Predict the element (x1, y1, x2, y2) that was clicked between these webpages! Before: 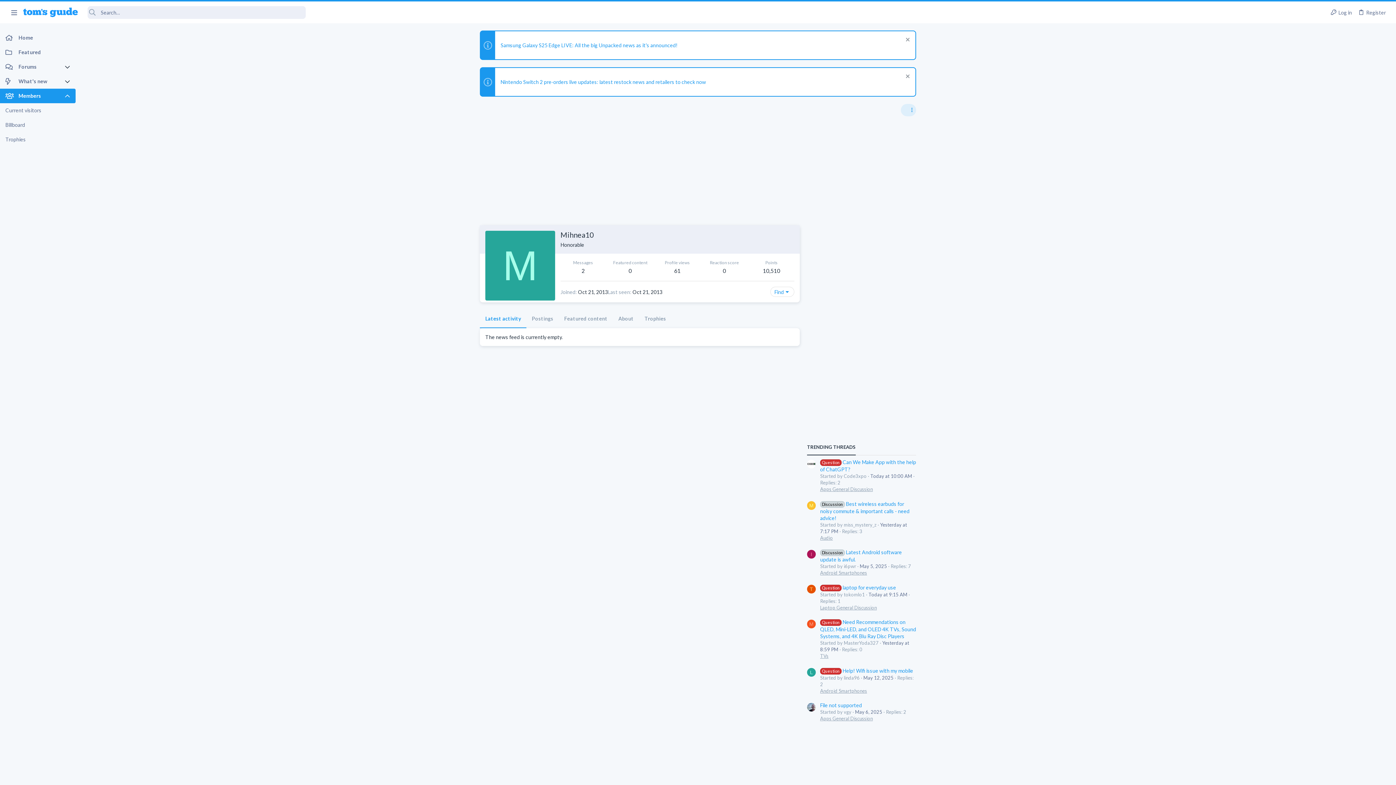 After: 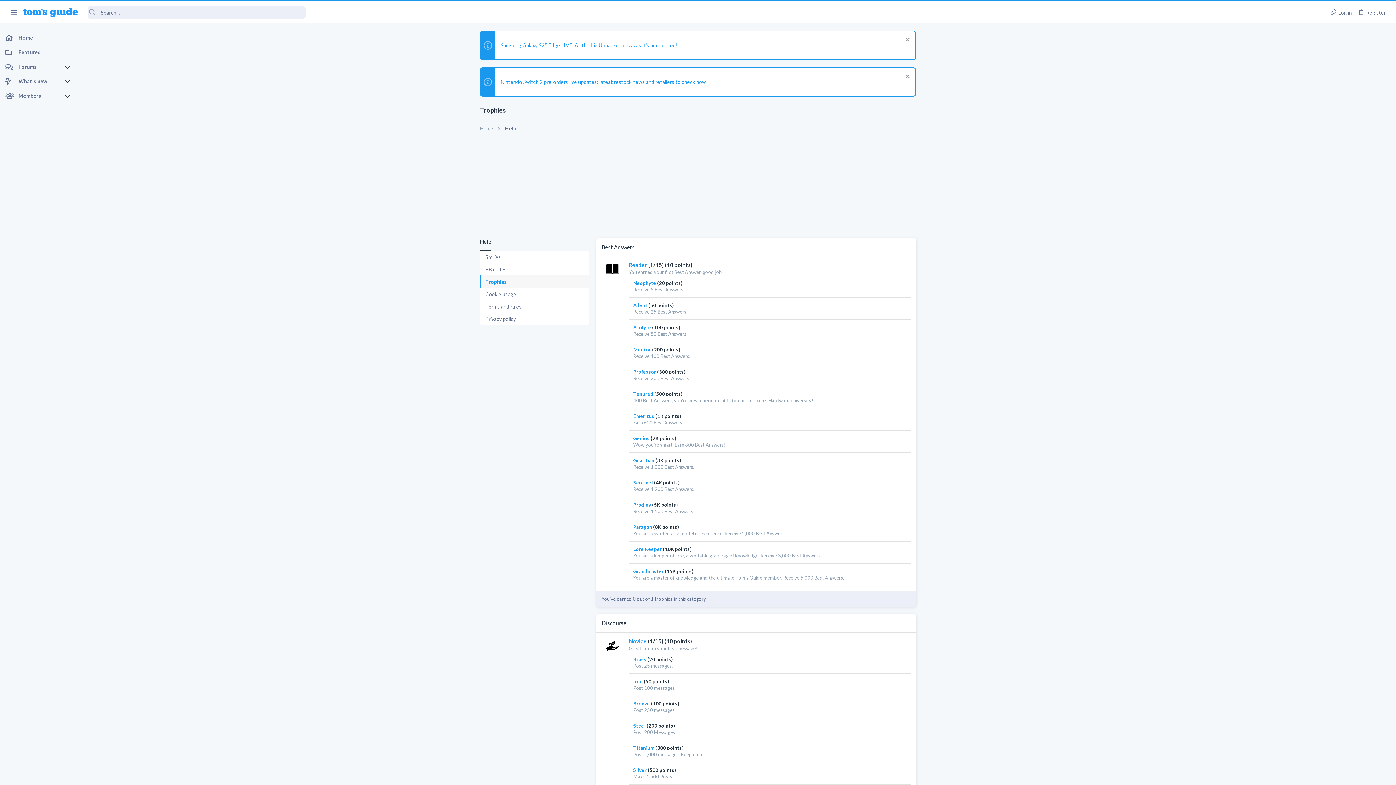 Action: label: Trophies bbox: (0, 132, 75, 146)